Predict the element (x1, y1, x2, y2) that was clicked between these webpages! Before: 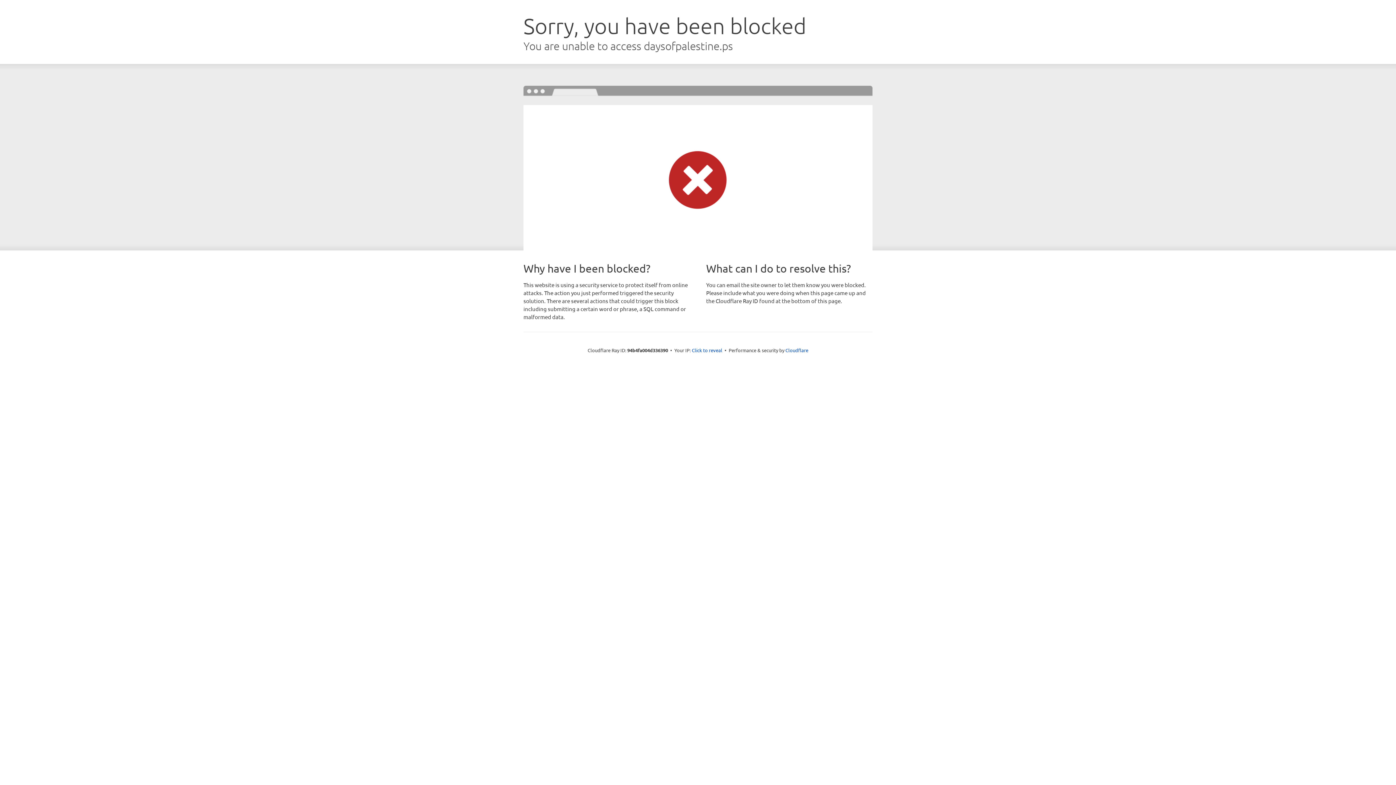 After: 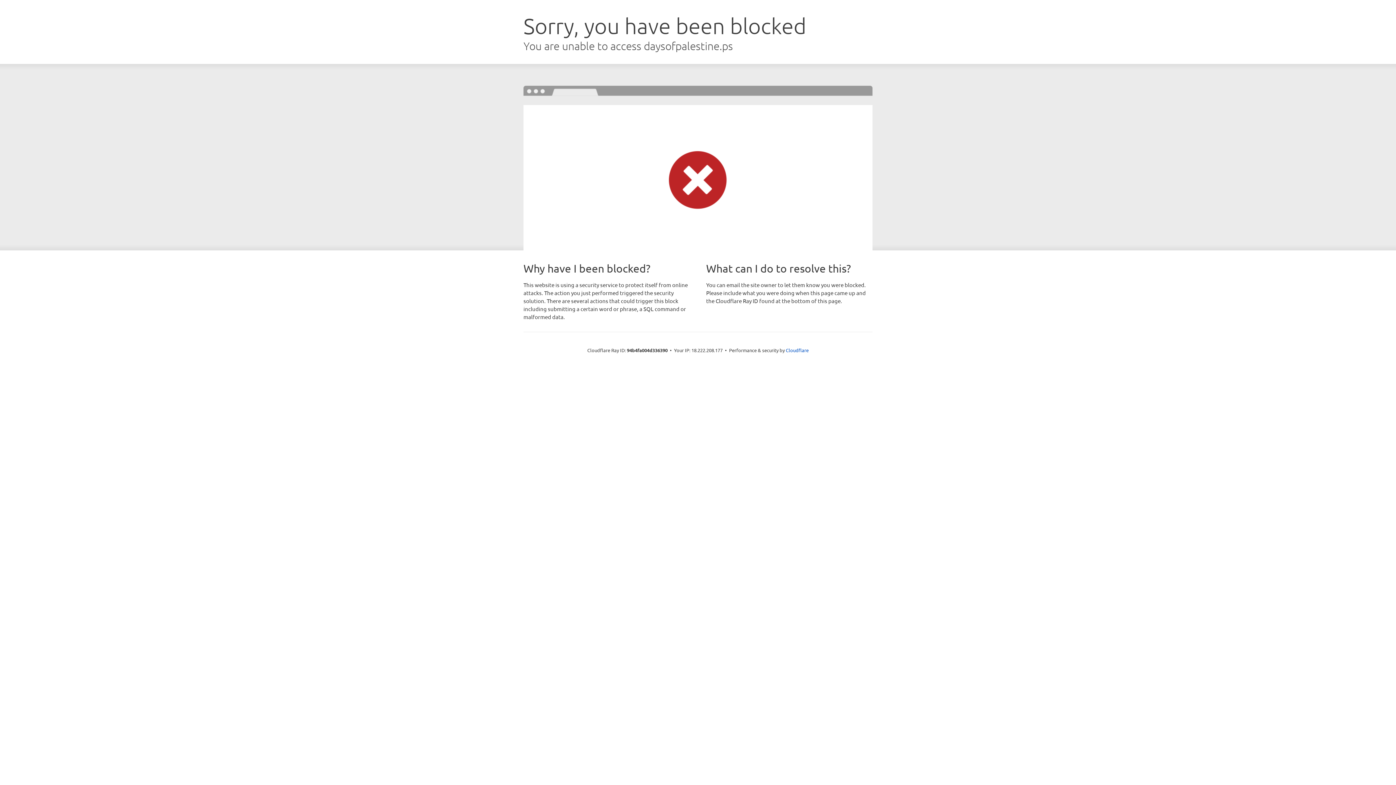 Action: bbox: (692, 346, 722, 353) label: Click to reveal